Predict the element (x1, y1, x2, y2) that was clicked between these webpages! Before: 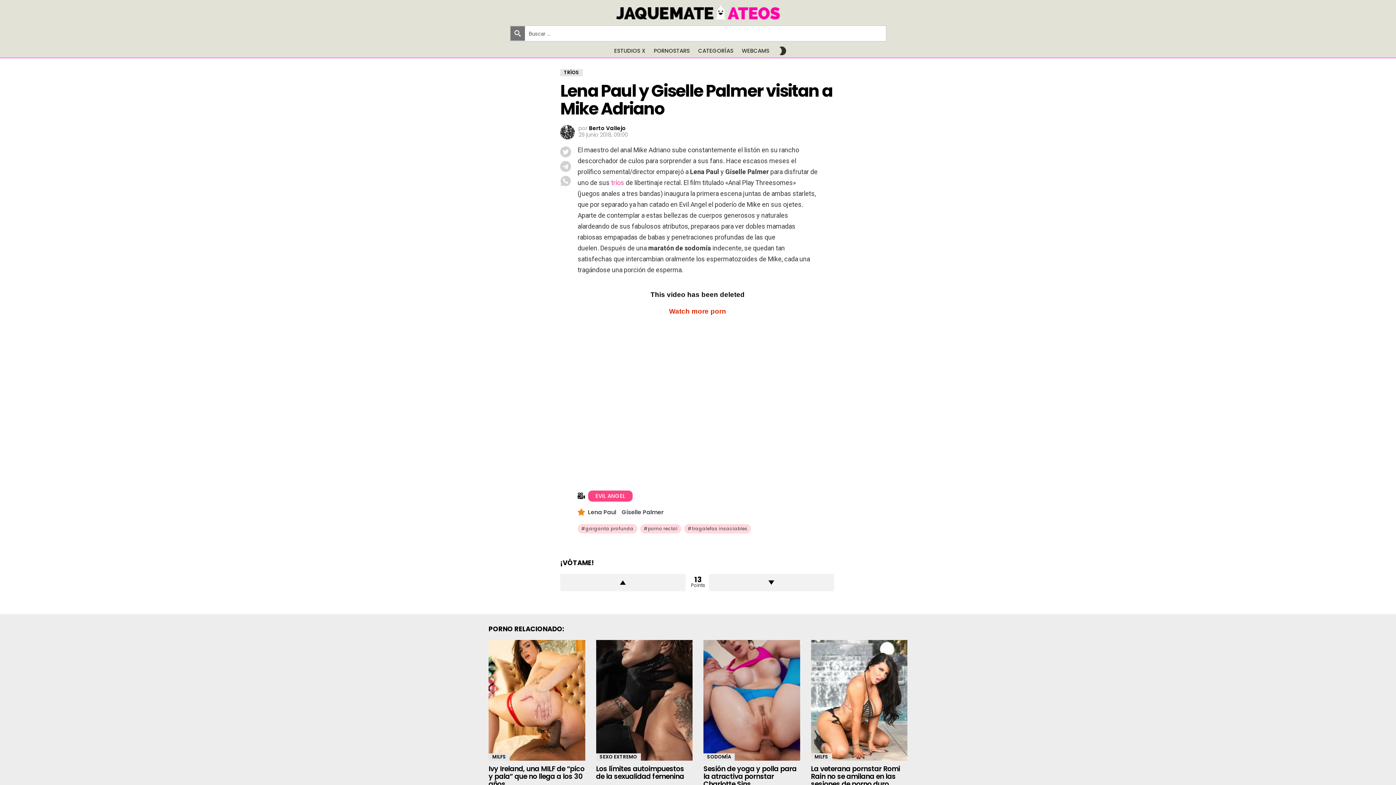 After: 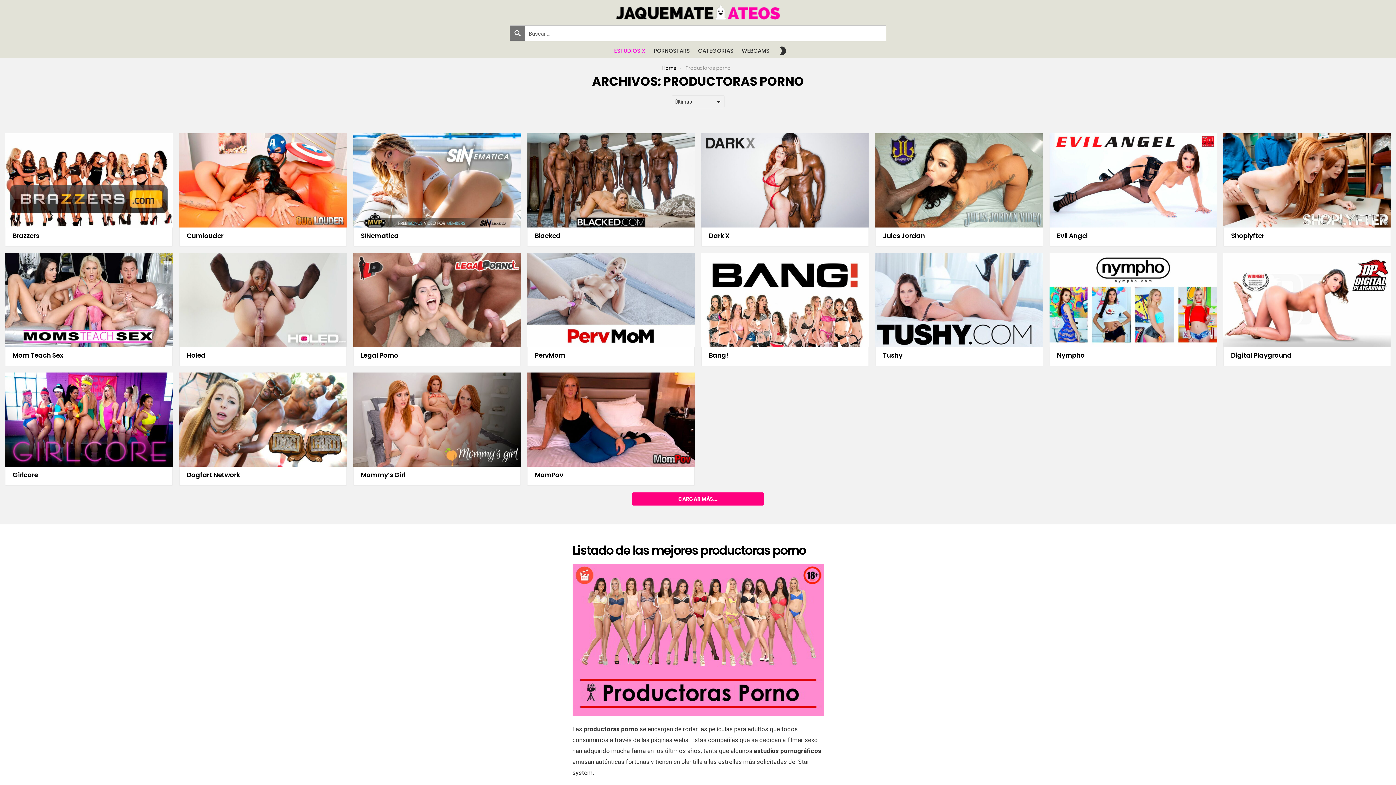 Action: label: ESTUDIOS X bbox: (610, 45, 649, 56)